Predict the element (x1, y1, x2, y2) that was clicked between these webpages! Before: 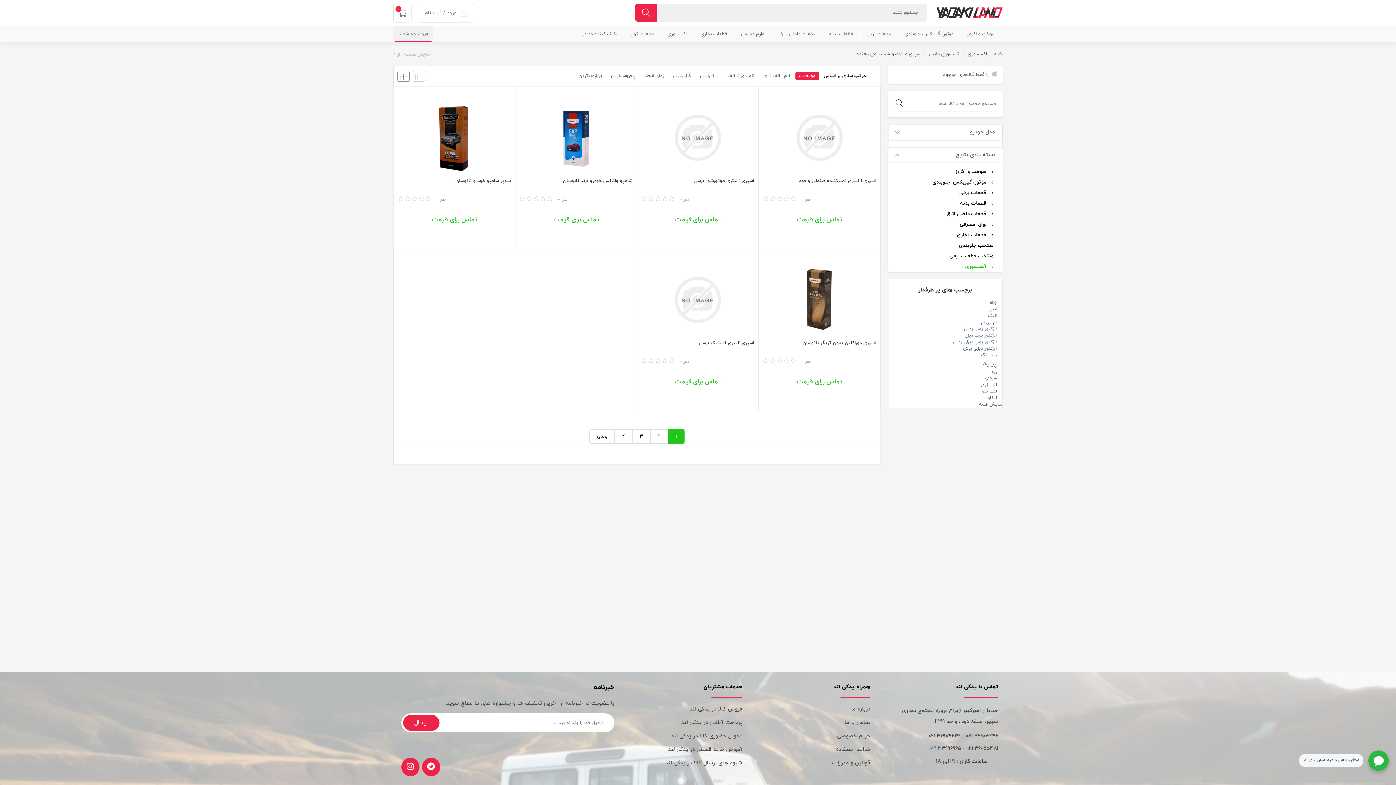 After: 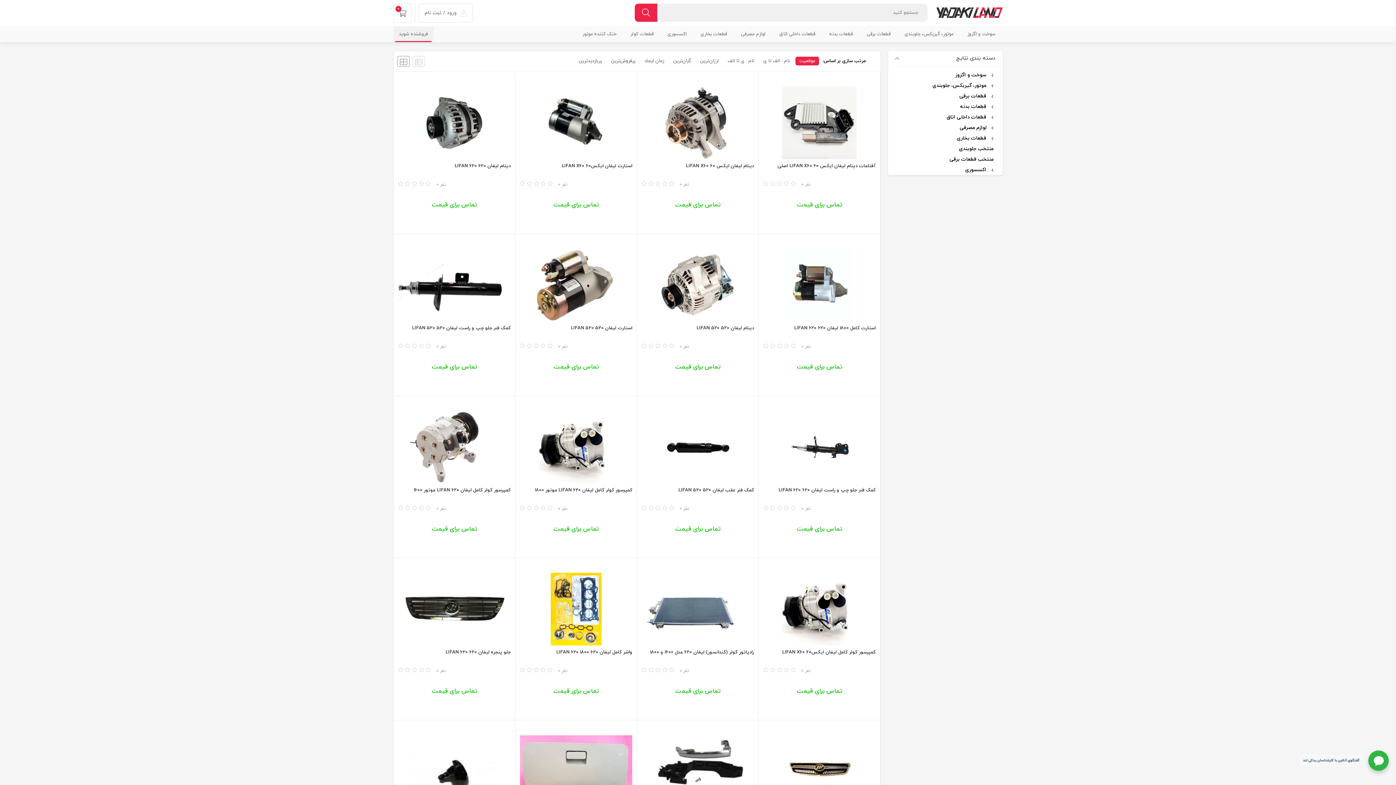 Action: bbox: (986, 395, 997, 401) label: لیفان